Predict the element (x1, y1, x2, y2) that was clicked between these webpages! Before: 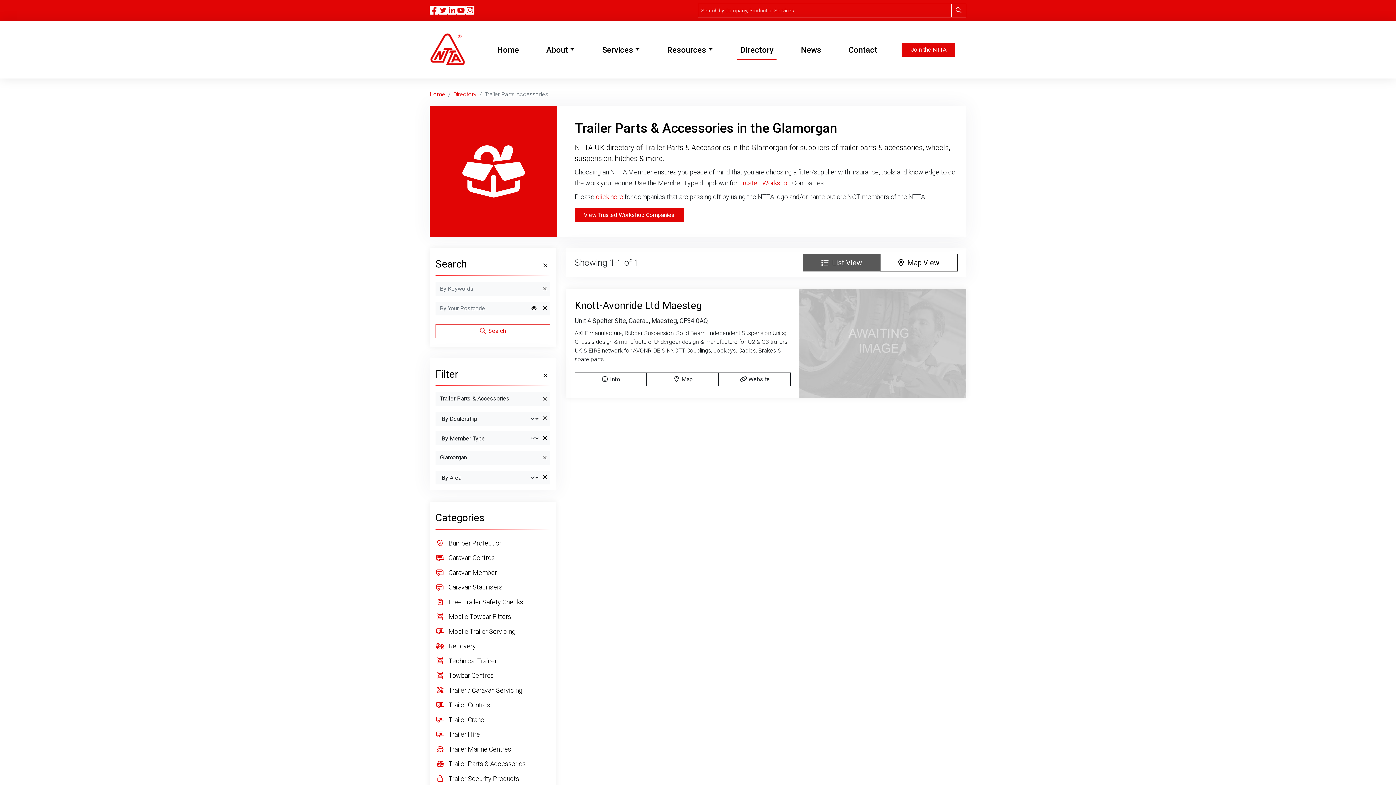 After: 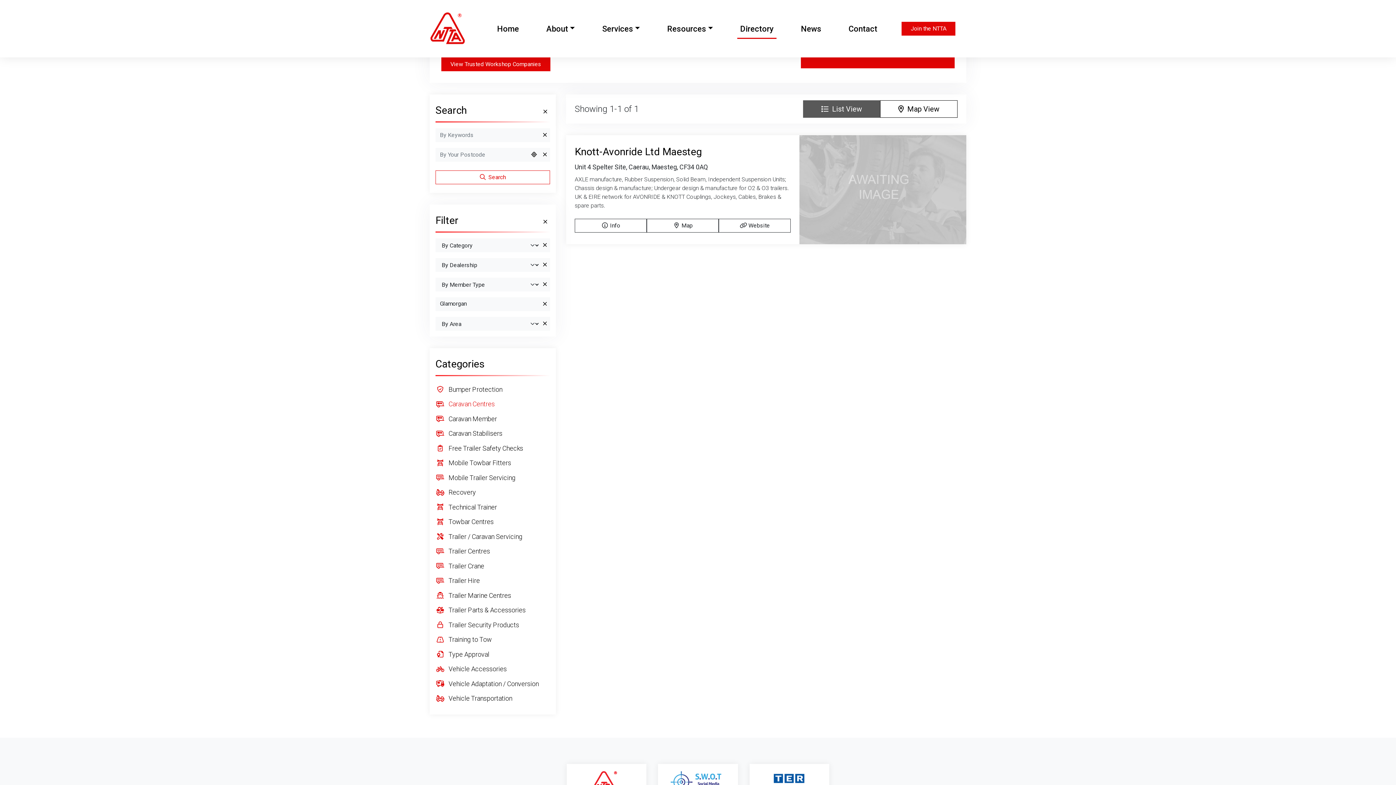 Action: bbox: (540, 392, 550, 406)